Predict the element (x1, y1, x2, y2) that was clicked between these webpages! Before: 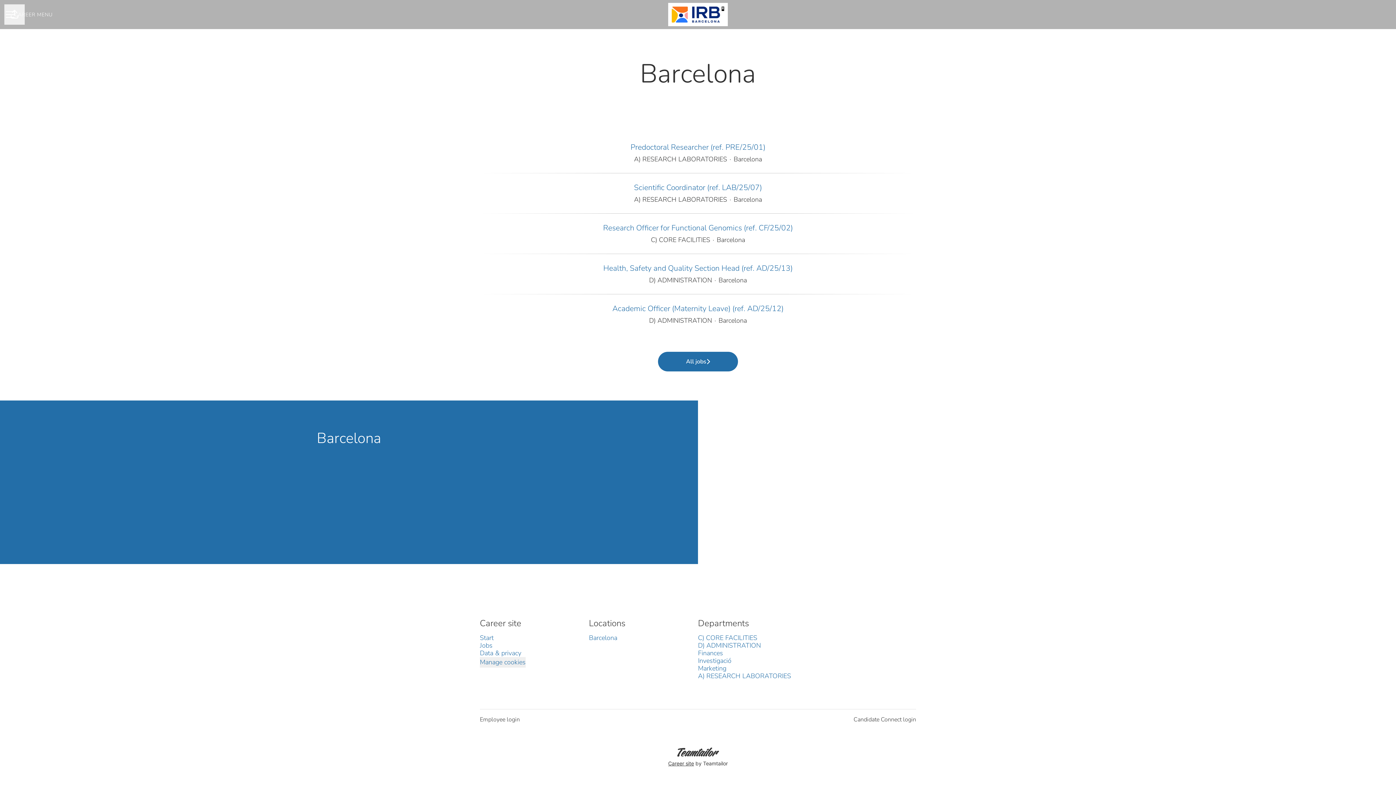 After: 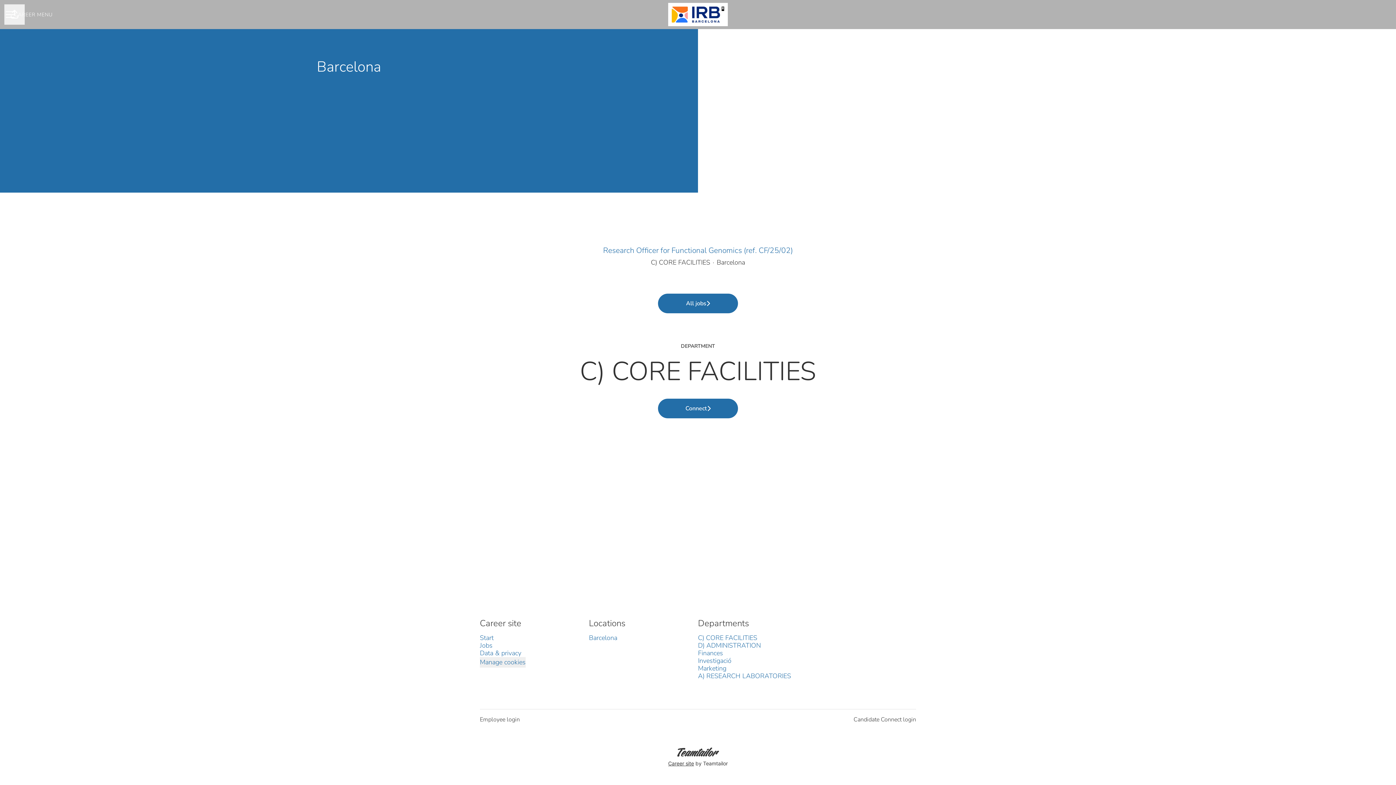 Action: label: C) CORE FACILITIES bbox: (698, 632, 757, 644)